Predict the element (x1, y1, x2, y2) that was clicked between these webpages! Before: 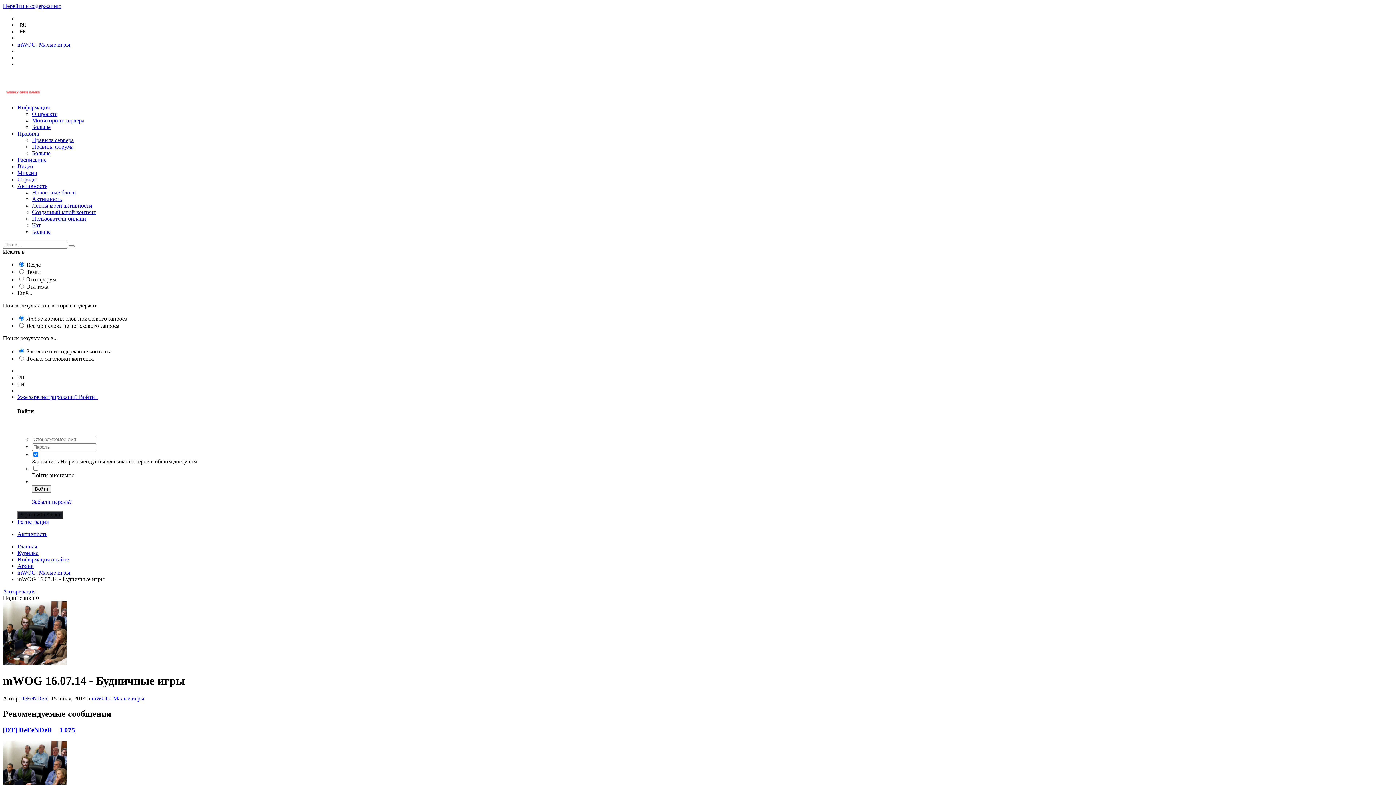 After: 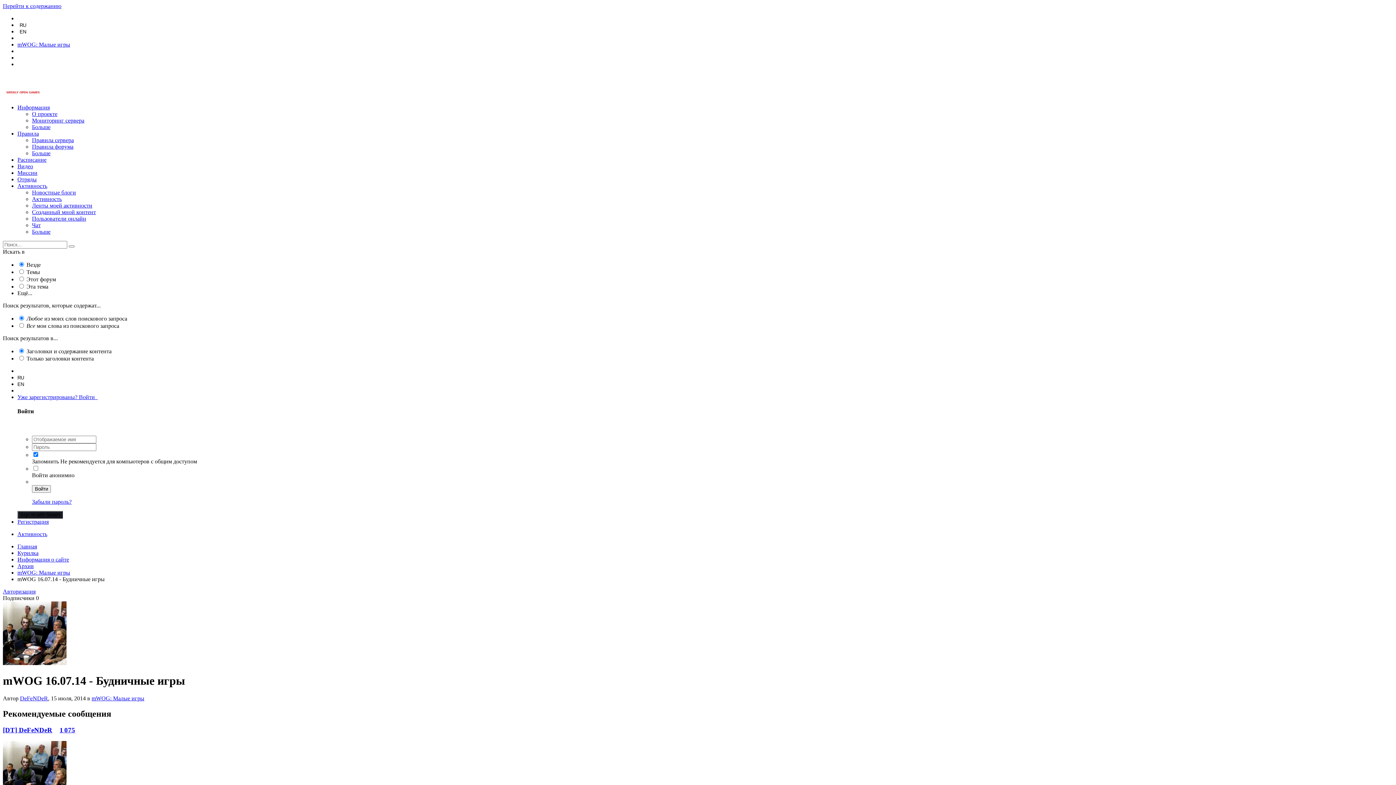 Action: label: RU bbox: (17, 375, 24, 380)